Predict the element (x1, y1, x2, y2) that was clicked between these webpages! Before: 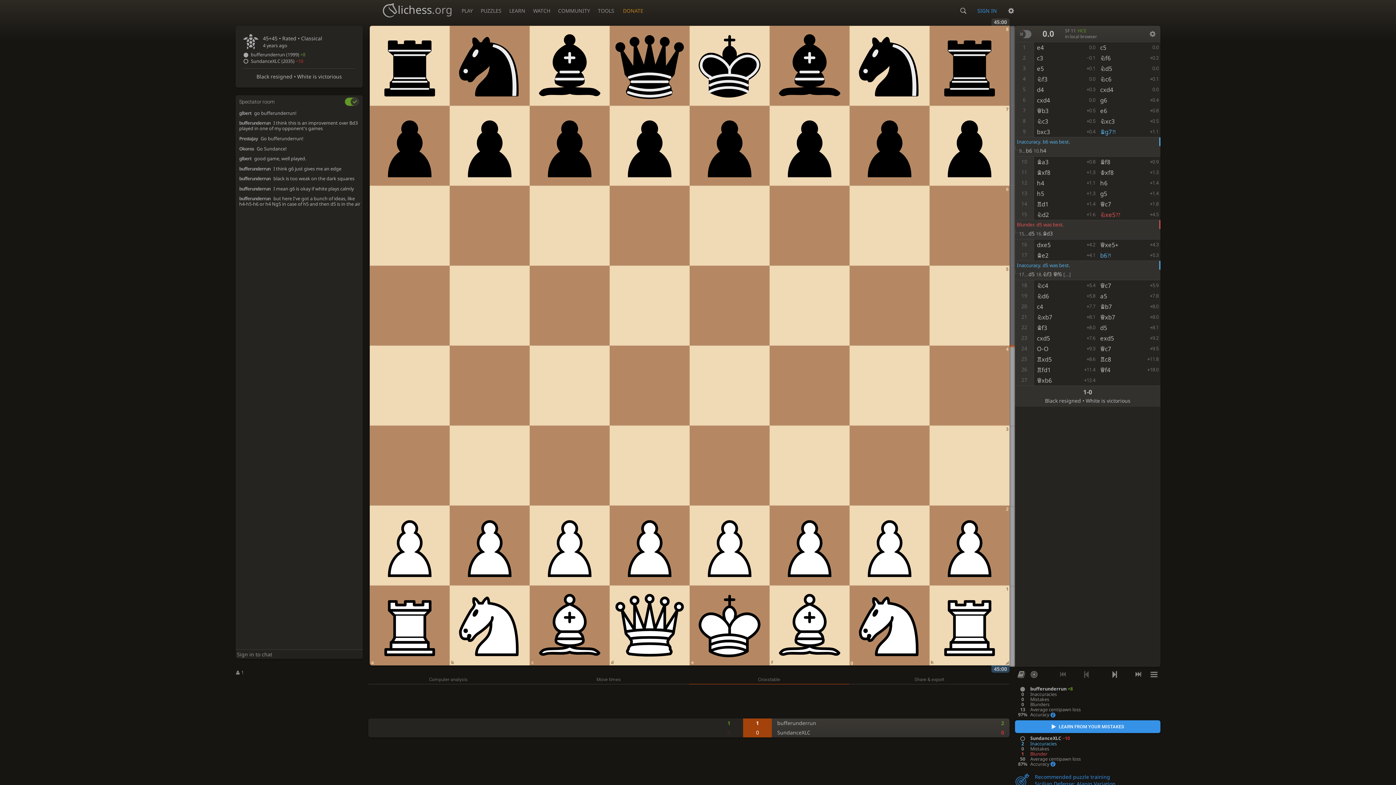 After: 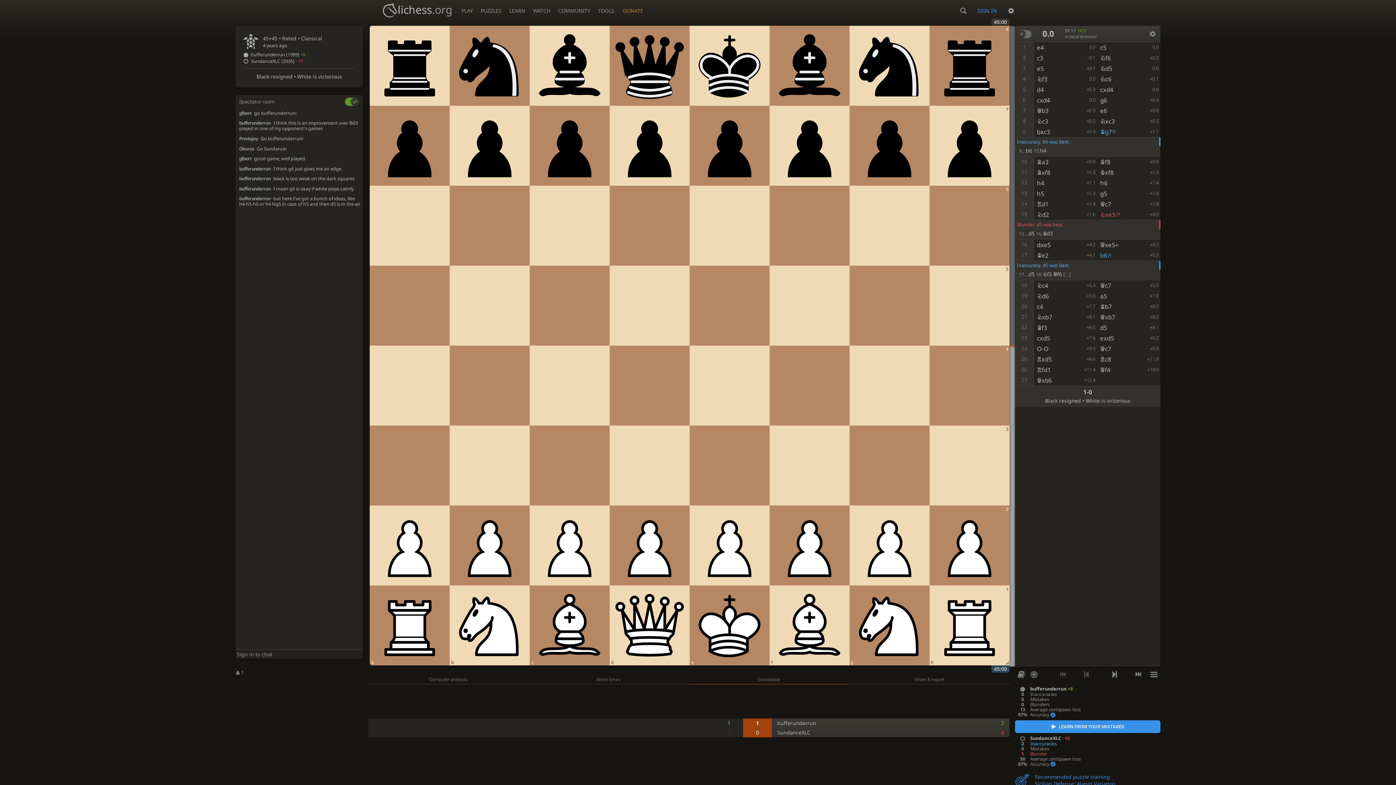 Action: bbox: (1053, 667, 1072, 682)